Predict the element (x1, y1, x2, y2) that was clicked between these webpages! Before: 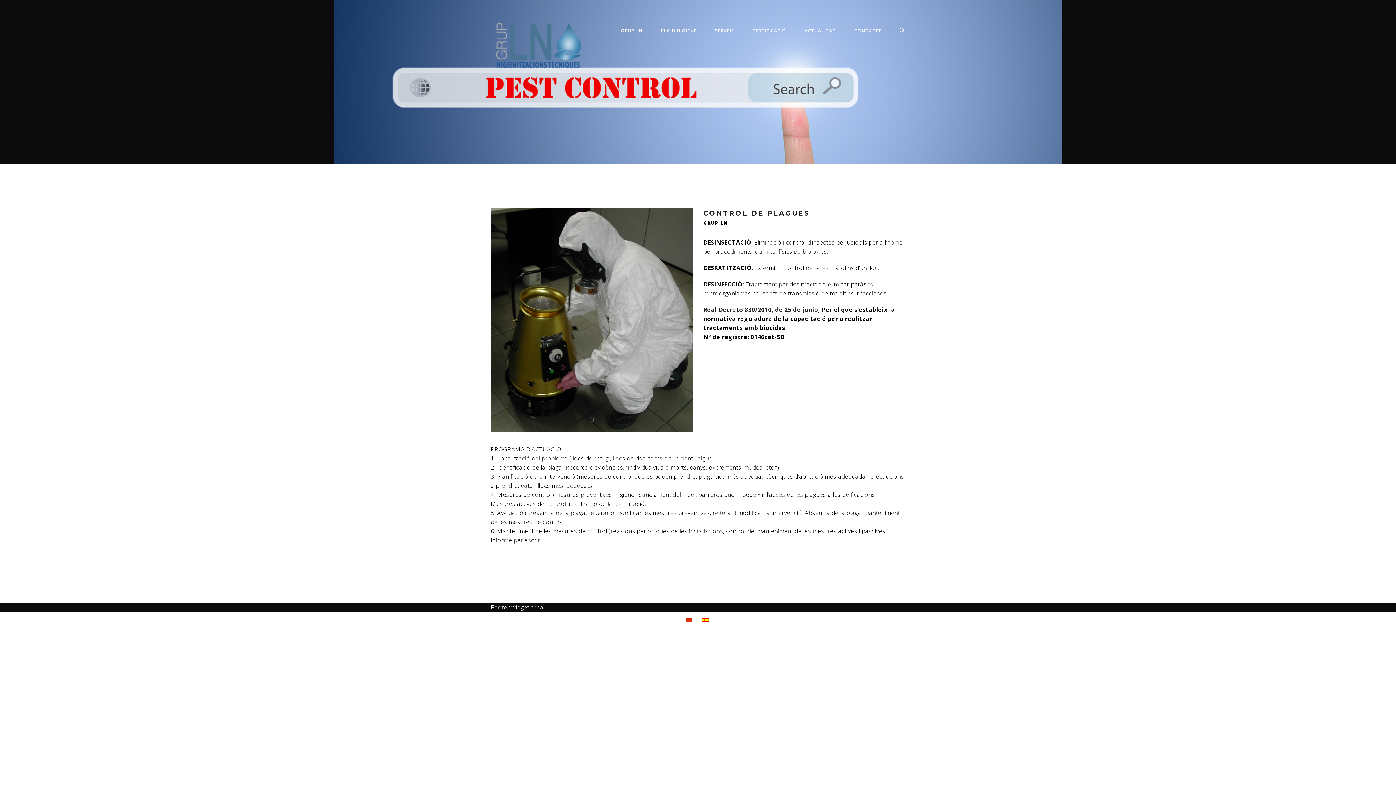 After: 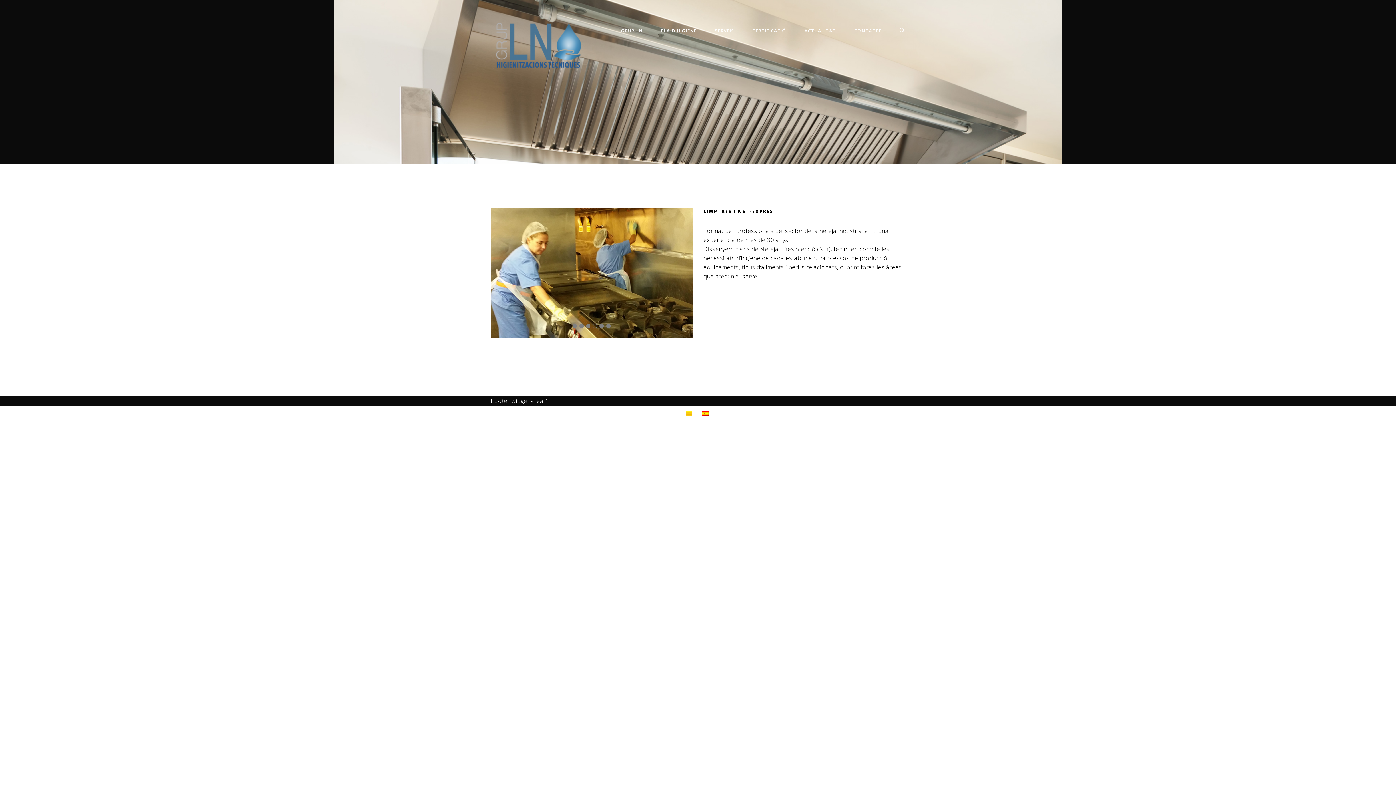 Action: label: GRUP LN bbox: (612, 14, 652, 46)